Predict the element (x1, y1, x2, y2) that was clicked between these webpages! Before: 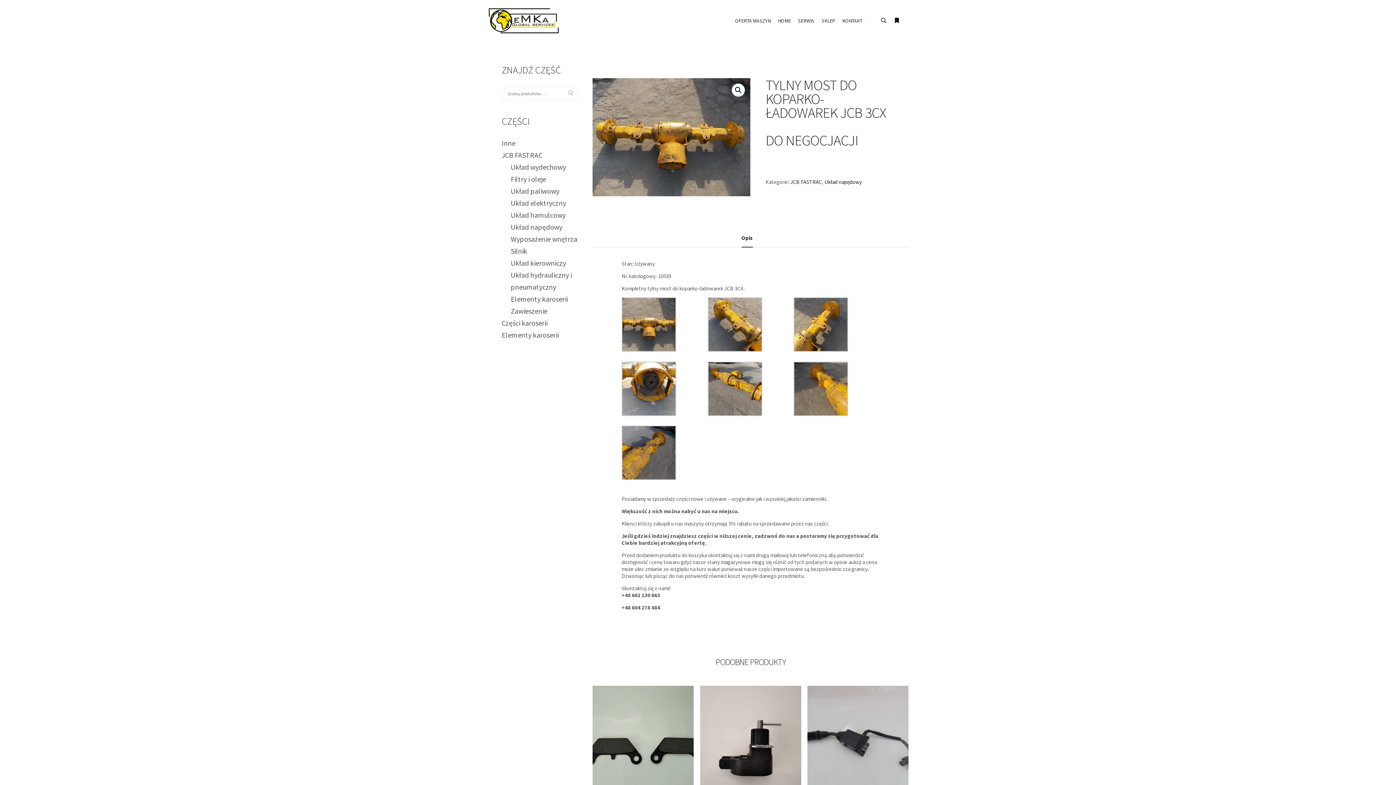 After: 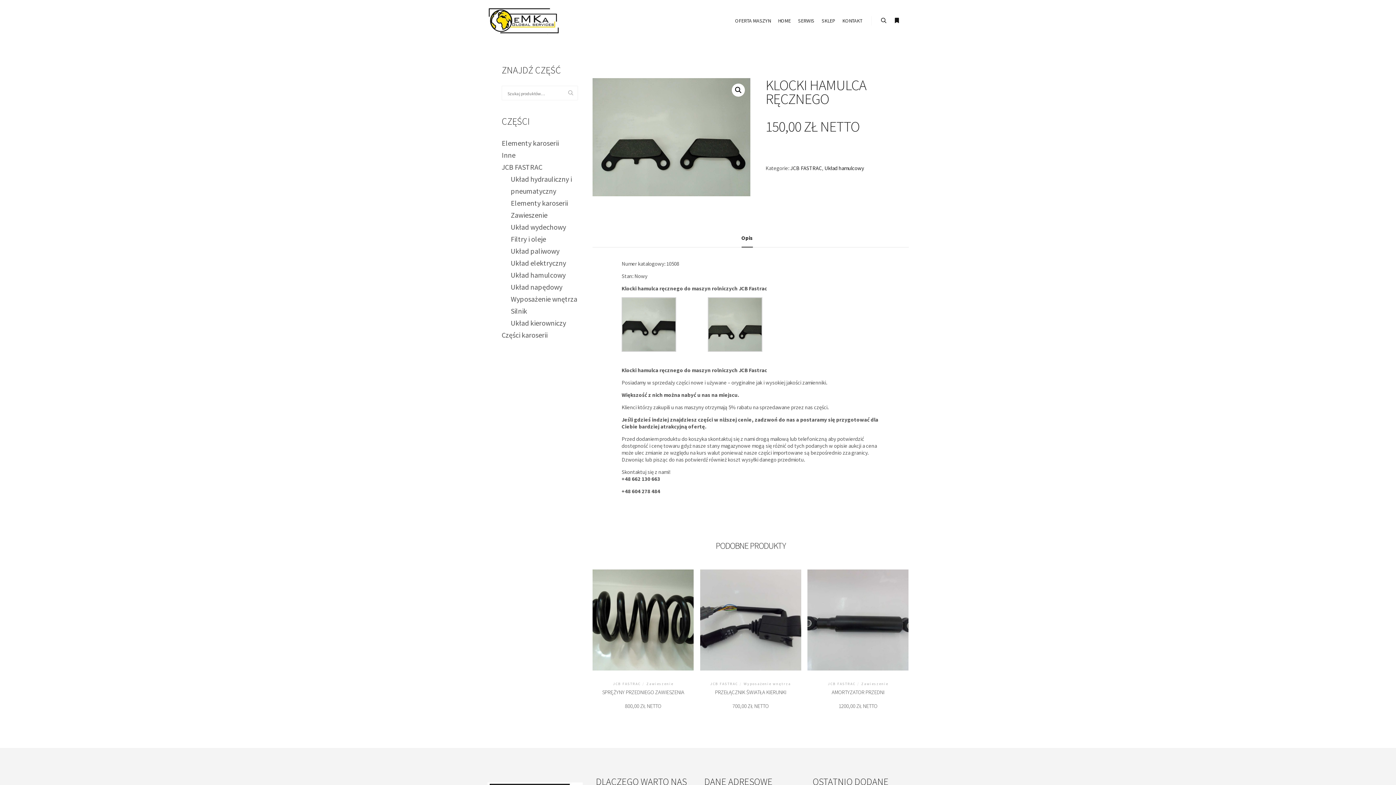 Action: label: JCB FASTRAC/Układ hamulcowy
KLOCKI HAMULCA RĘCZNEGO

150,00 ZŁ NETTO bbox: (592, 686, 693, 839)